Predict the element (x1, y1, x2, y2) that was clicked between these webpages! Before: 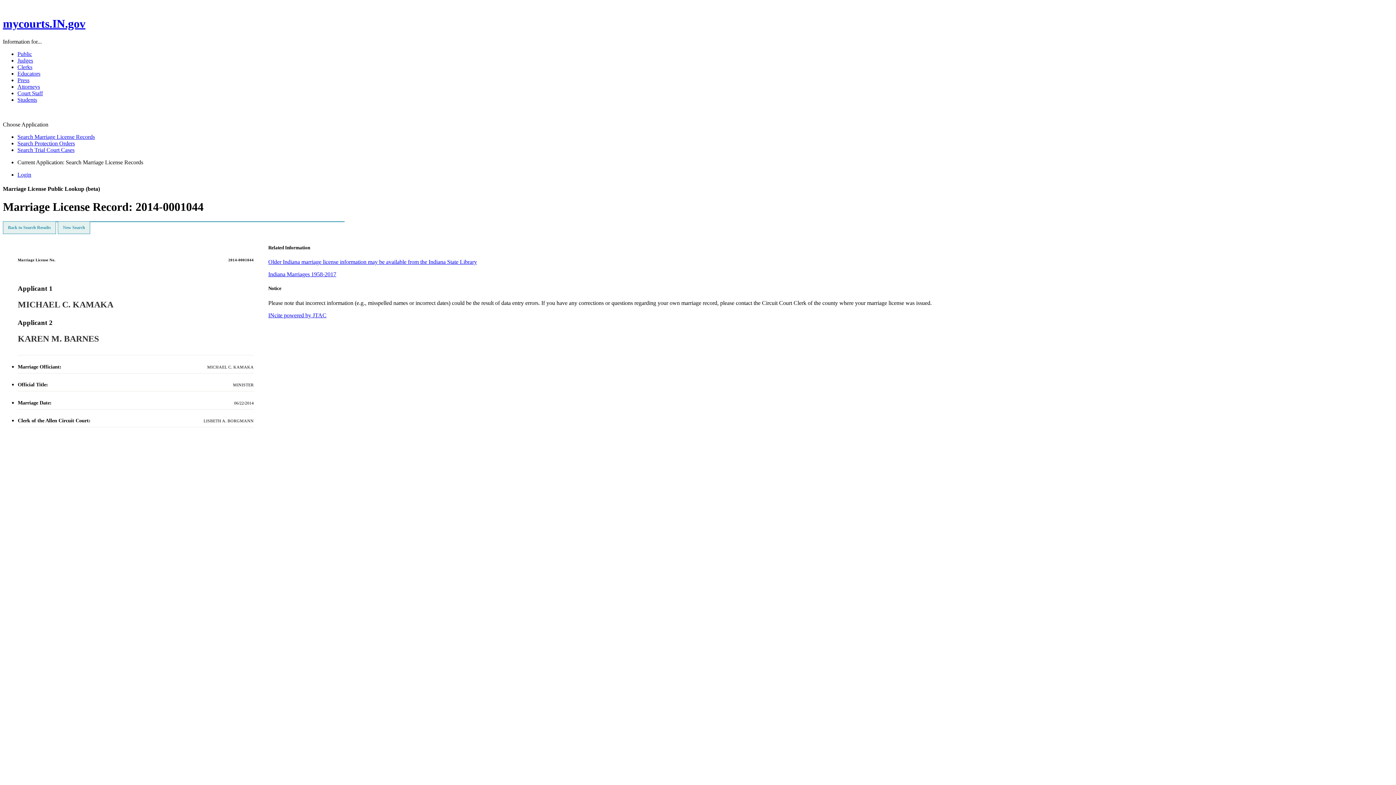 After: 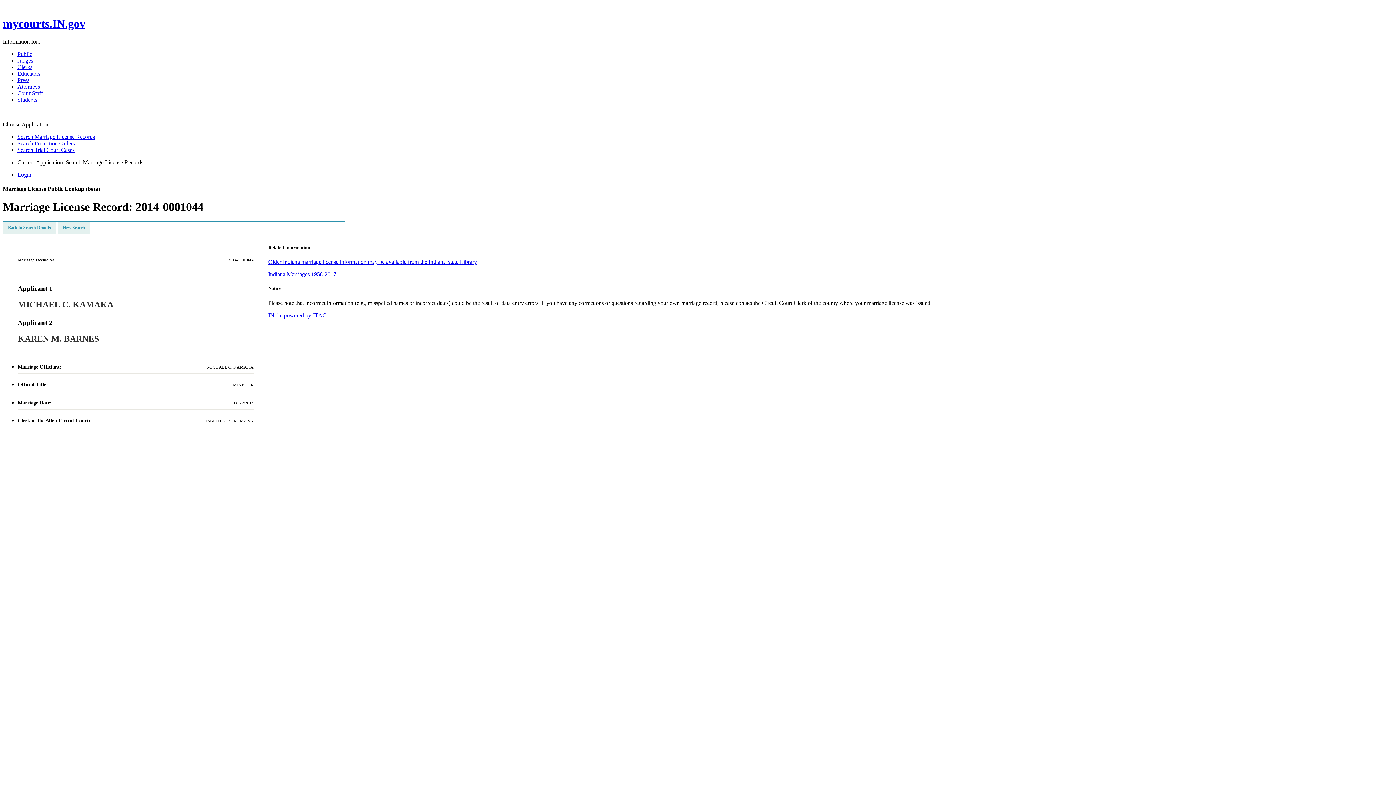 Action: label: Judges bbox: (17, 57, 33, 63)